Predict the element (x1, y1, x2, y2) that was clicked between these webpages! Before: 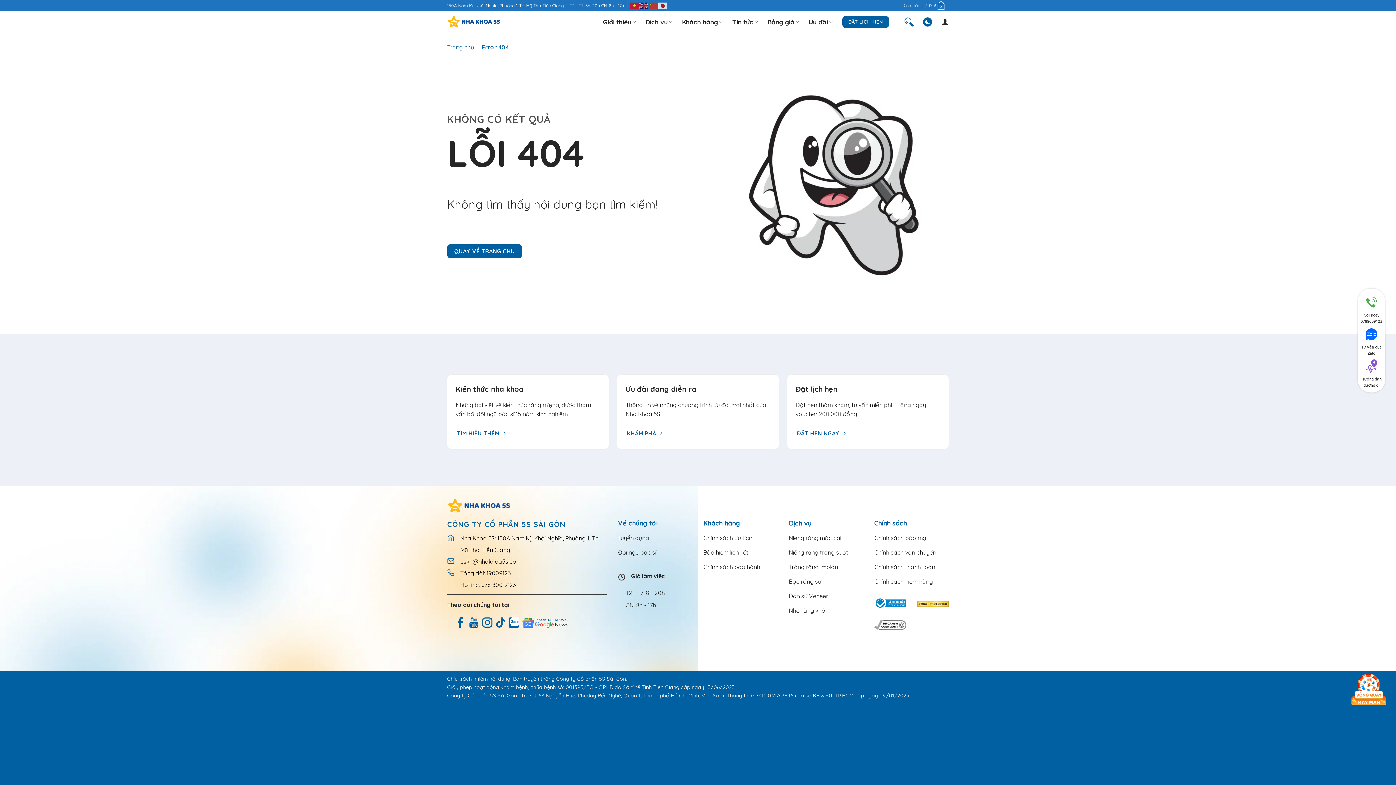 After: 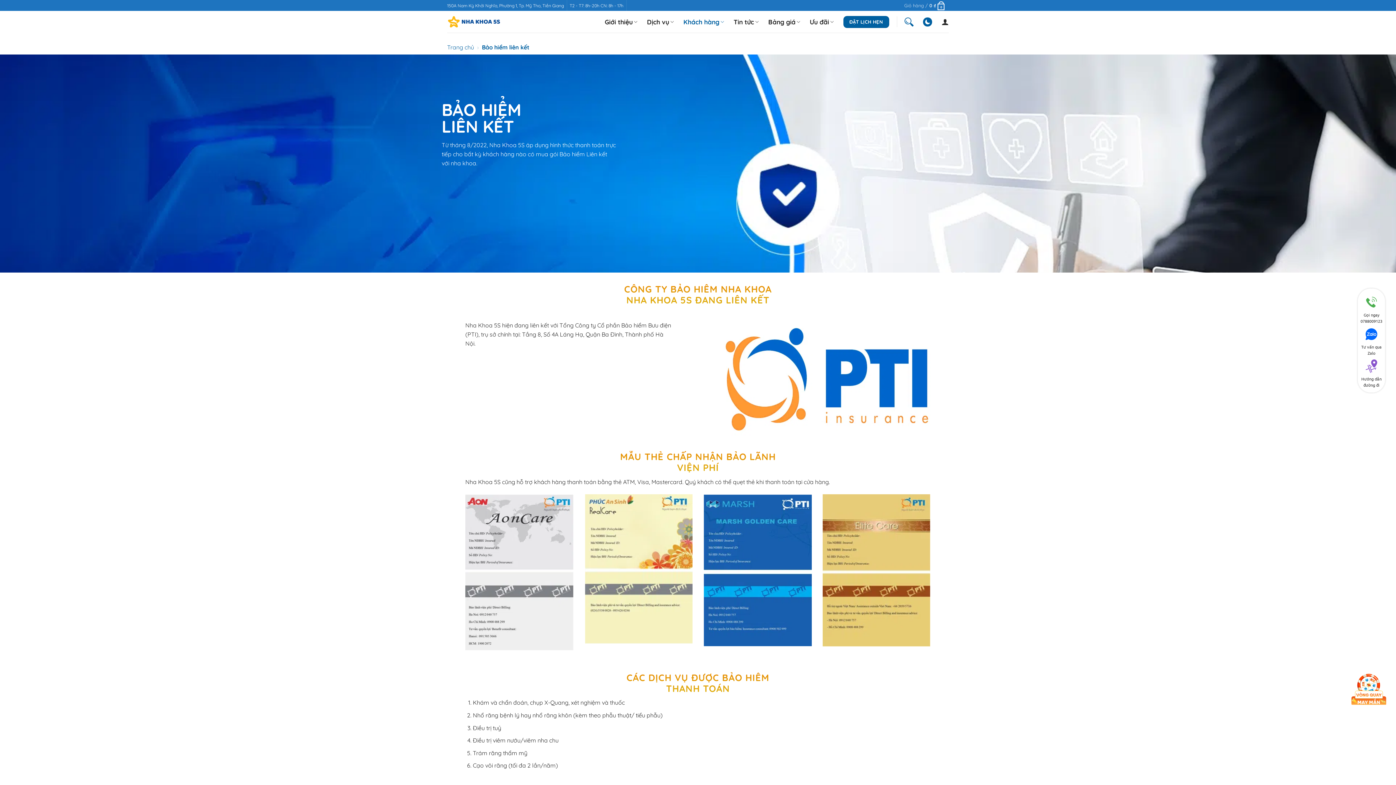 Action: label: Bảo hiểm liên kết bbox: (703, 546, 778, 561)